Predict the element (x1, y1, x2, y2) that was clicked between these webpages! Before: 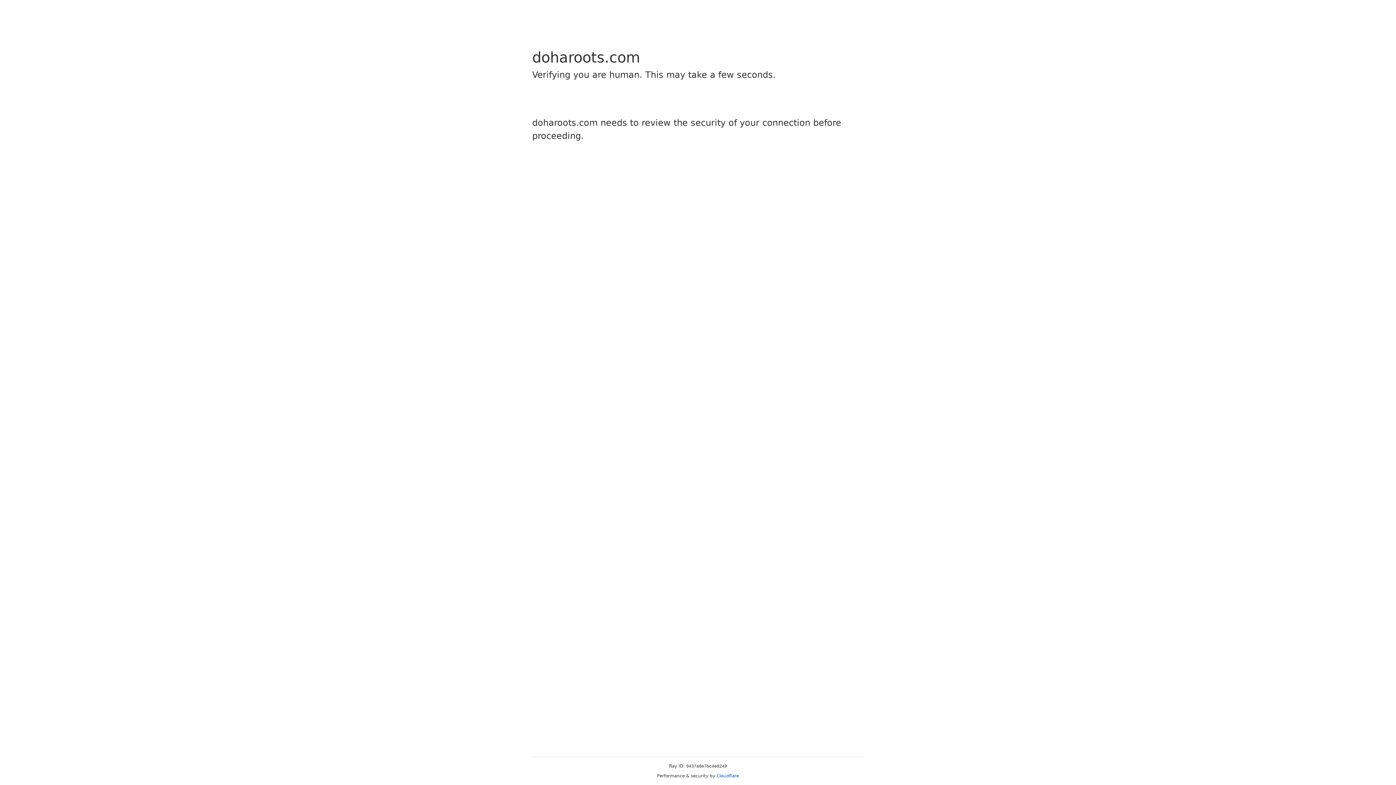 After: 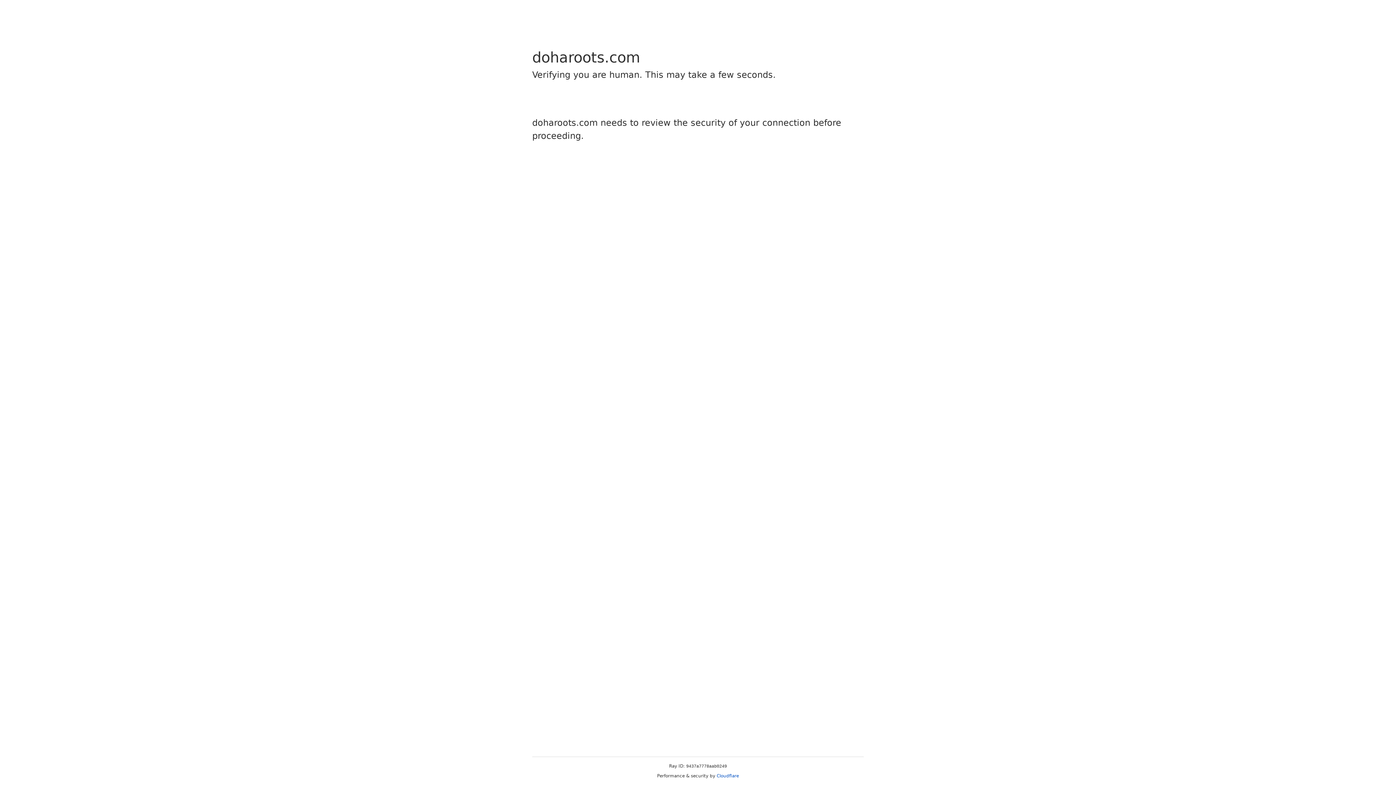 Action: label: Cloudflare bbox: (716, 773, 739, 778)